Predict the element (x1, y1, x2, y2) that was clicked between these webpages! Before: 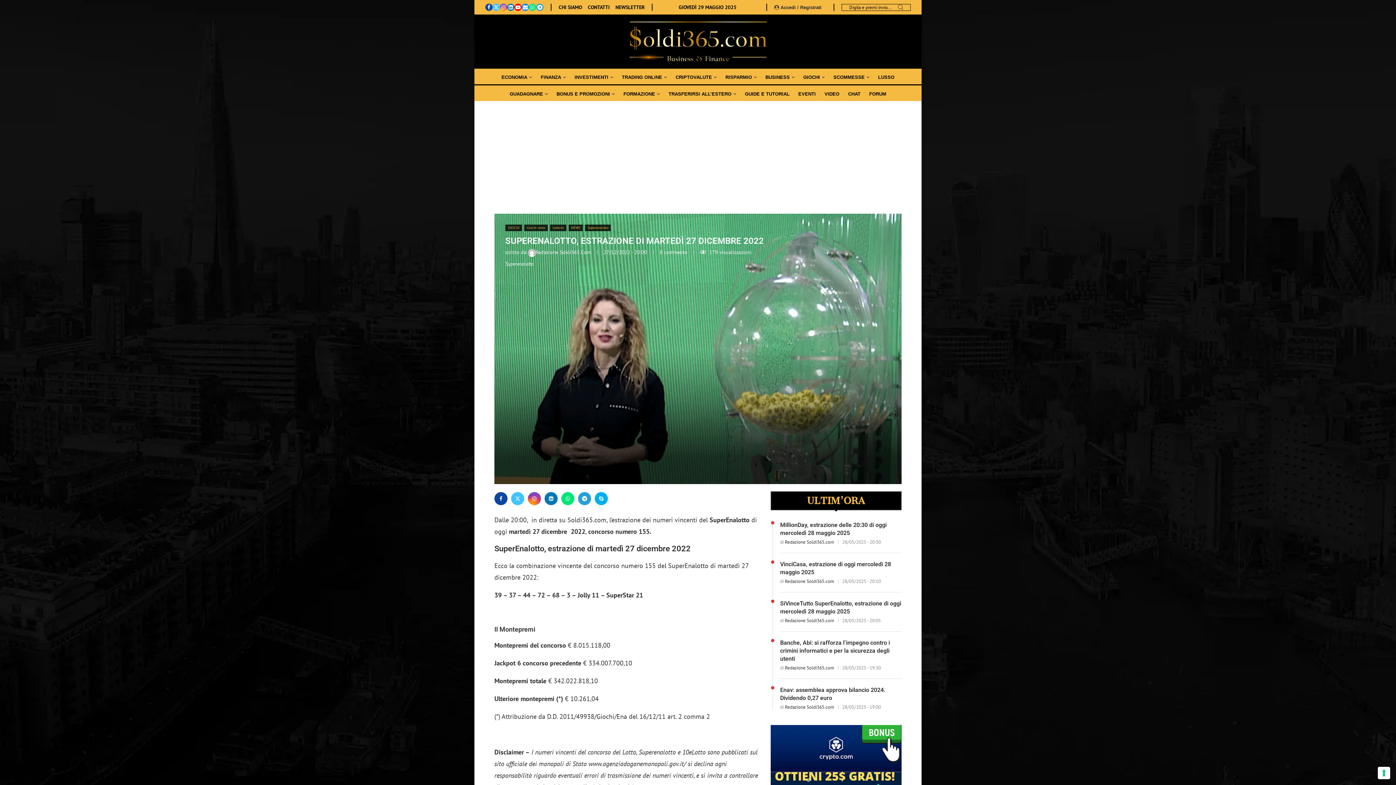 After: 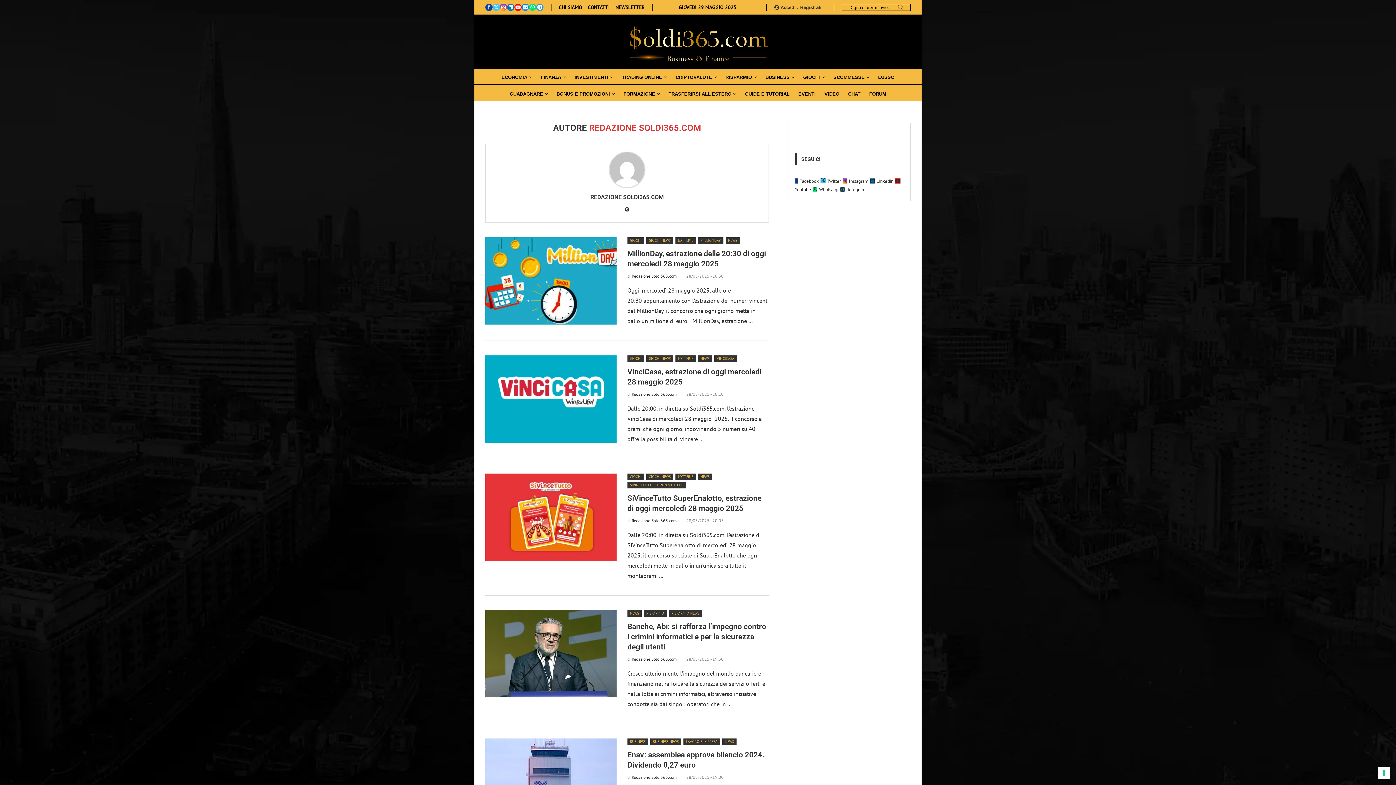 Action: label: Redazione Soldi365.com bbox: (785, 665, 834, 671)